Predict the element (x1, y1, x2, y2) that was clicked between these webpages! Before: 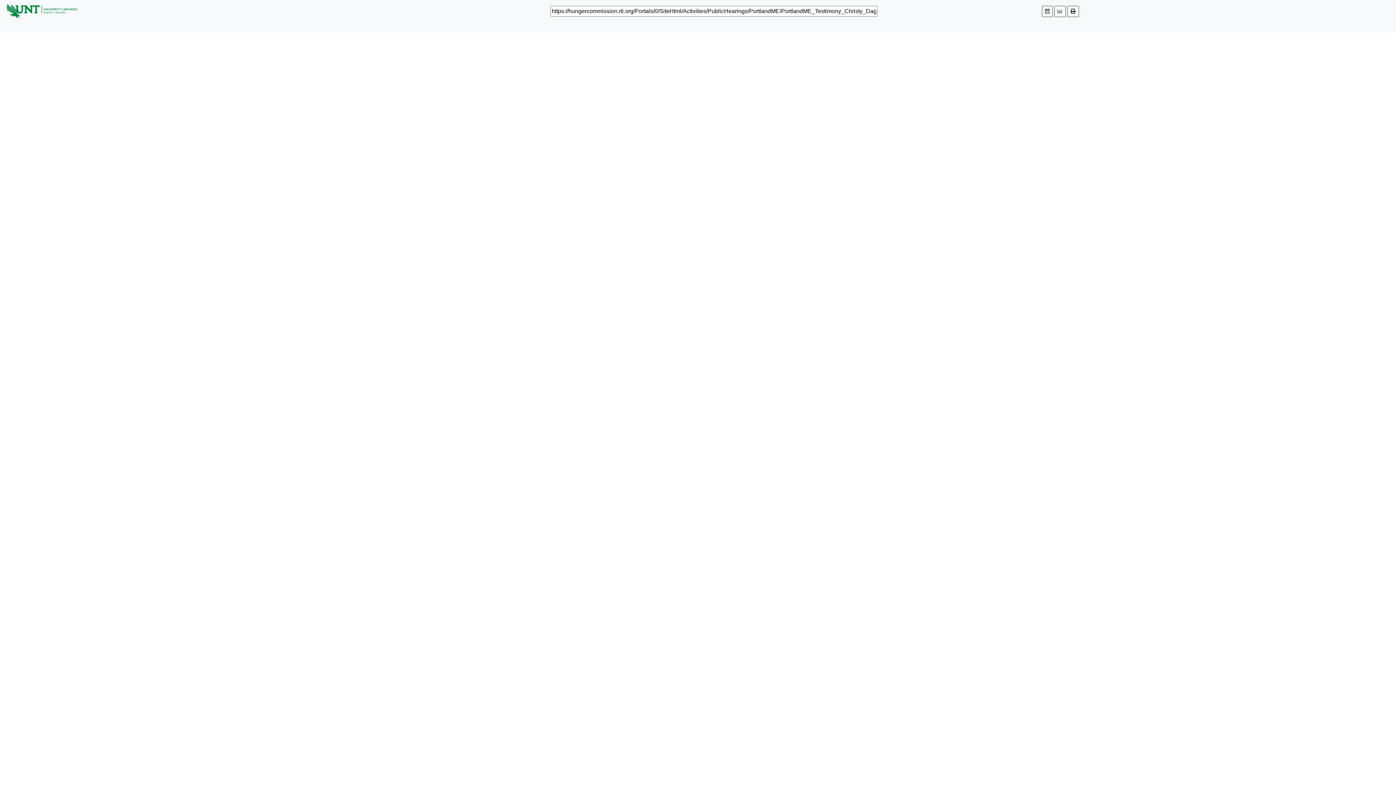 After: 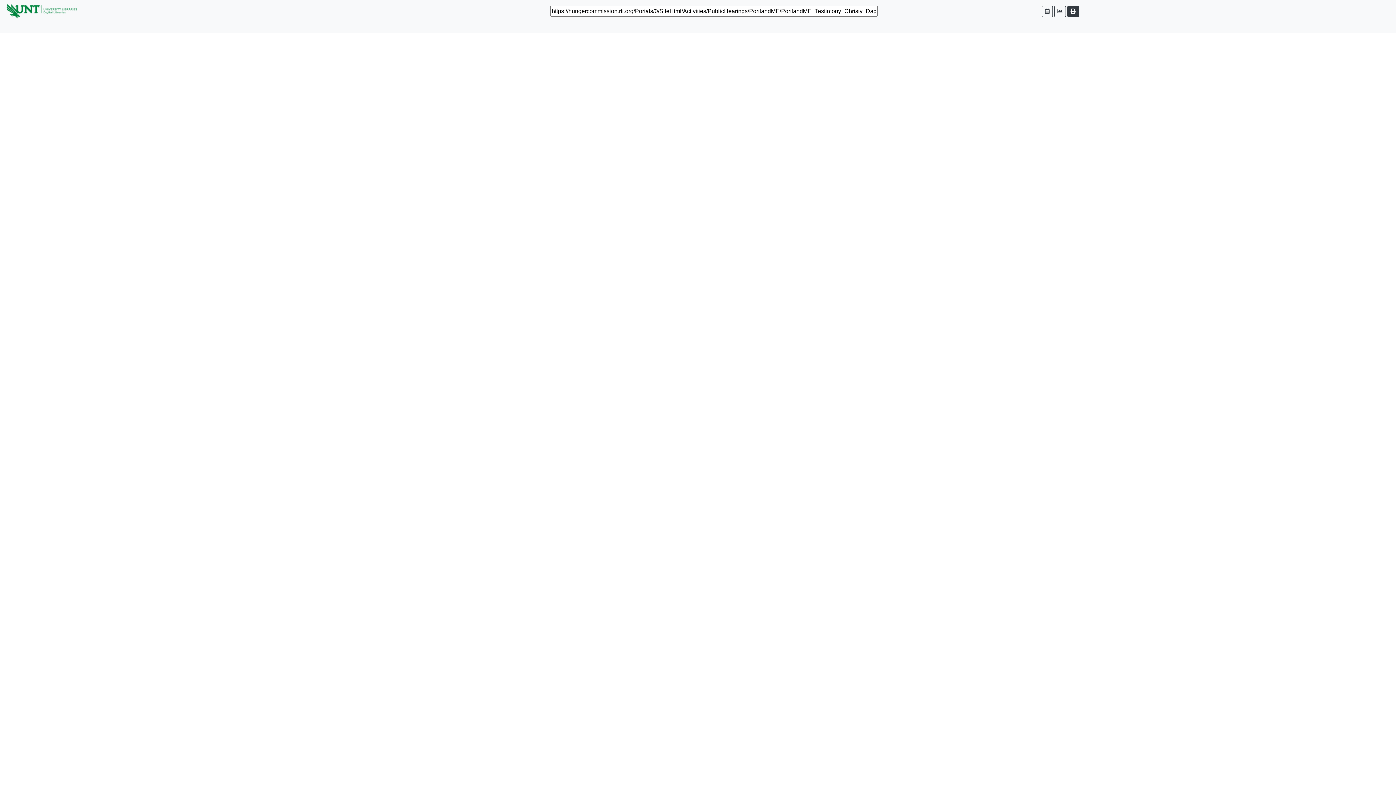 Action: bbox: (1067, 5, 1079, 16)